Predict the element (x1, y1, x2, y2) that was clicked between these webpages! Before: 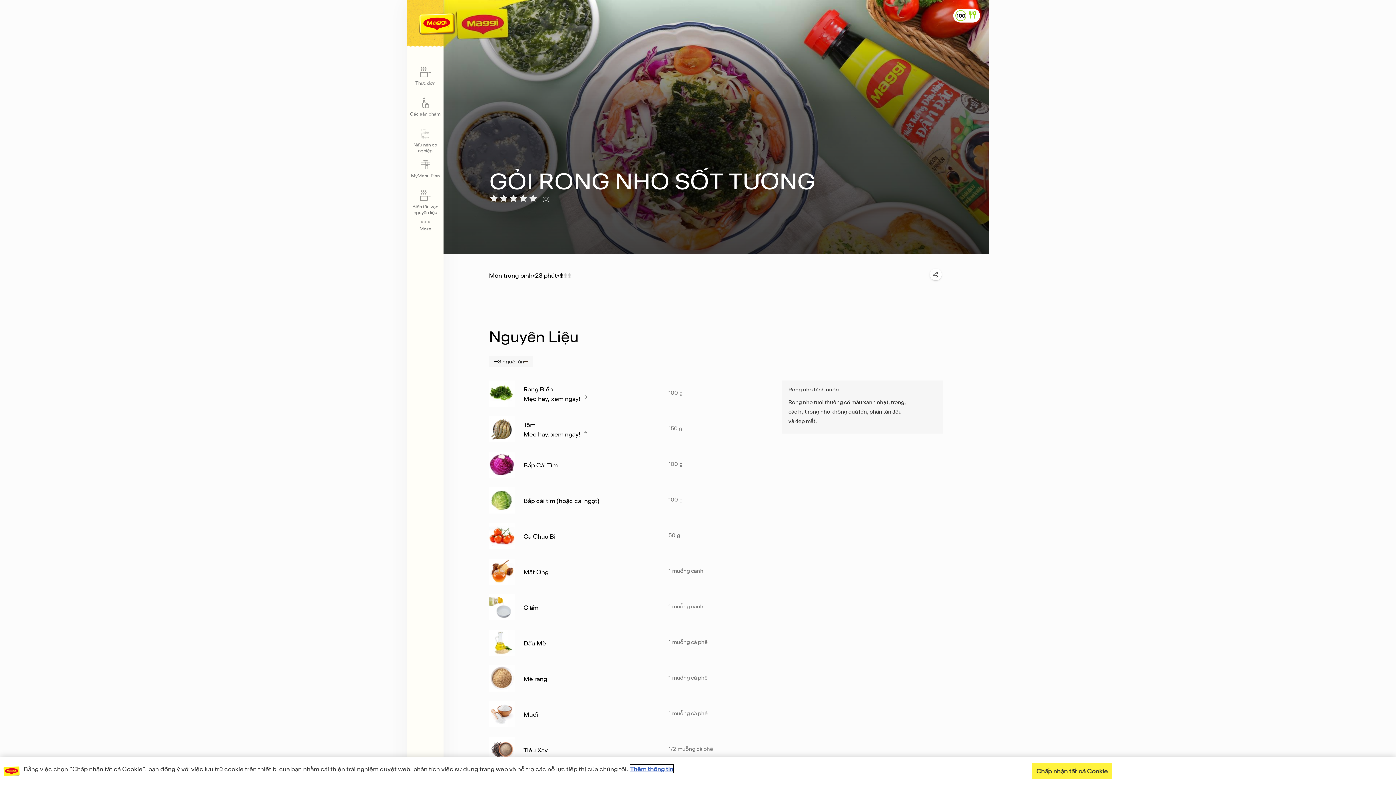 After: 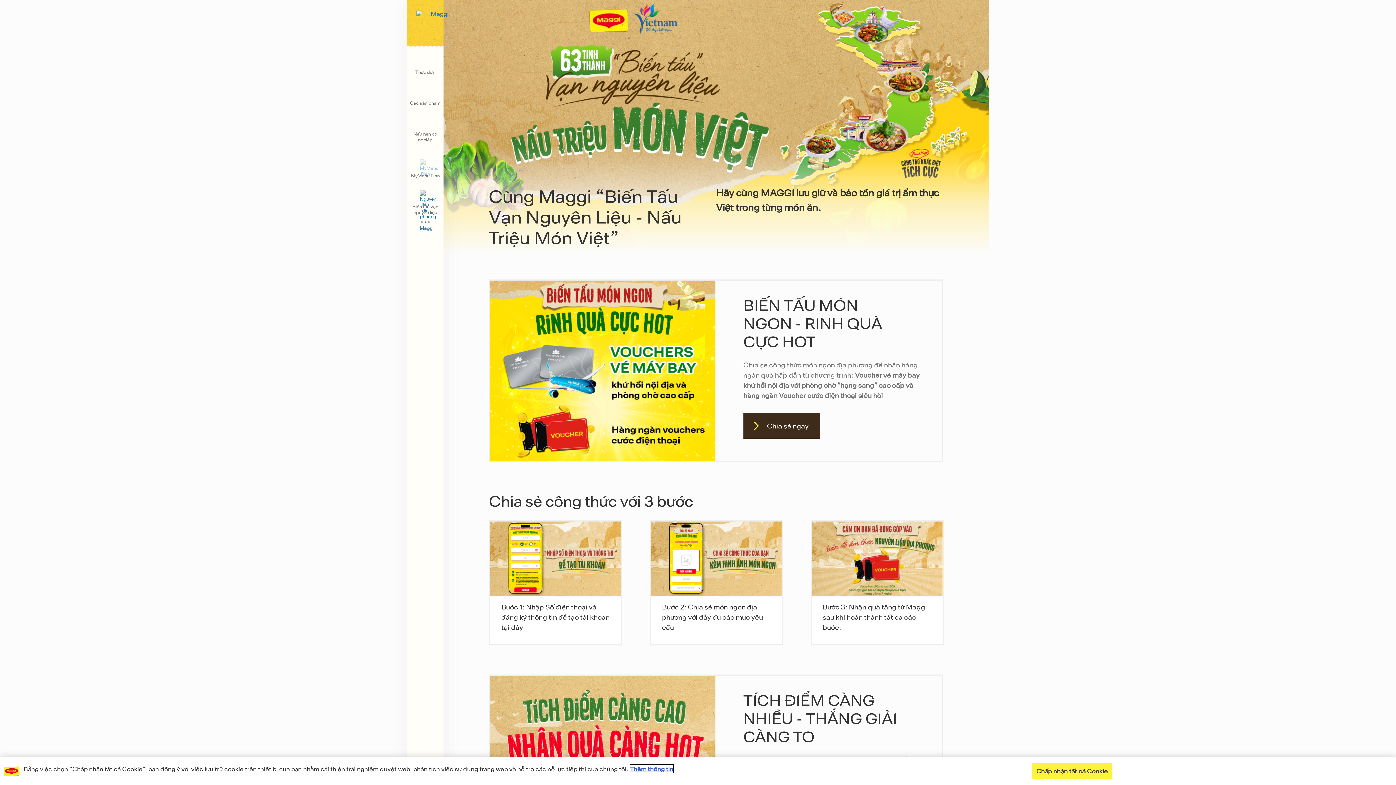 Action: bbox: (407, 190, 443, 215) label: Biến tấu vạn nguyên liệu